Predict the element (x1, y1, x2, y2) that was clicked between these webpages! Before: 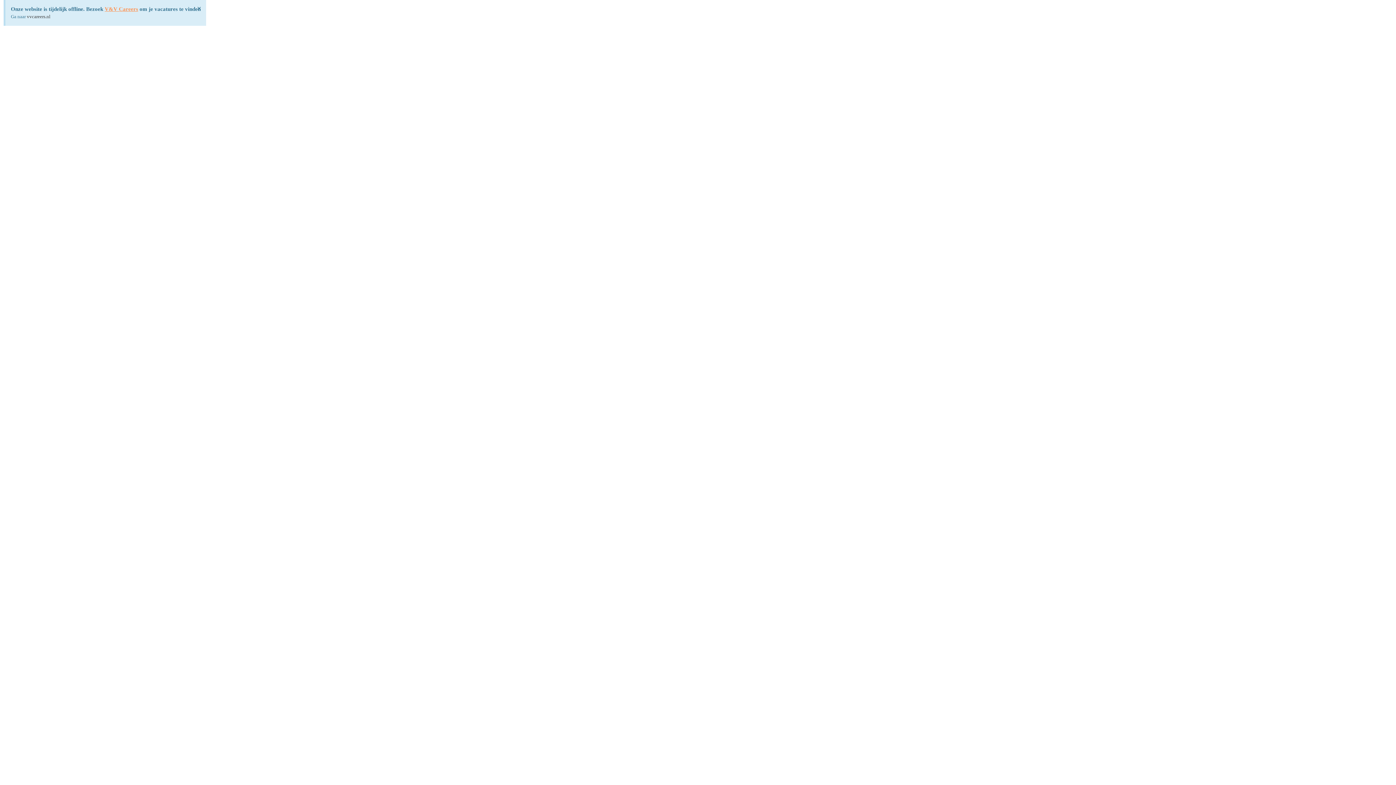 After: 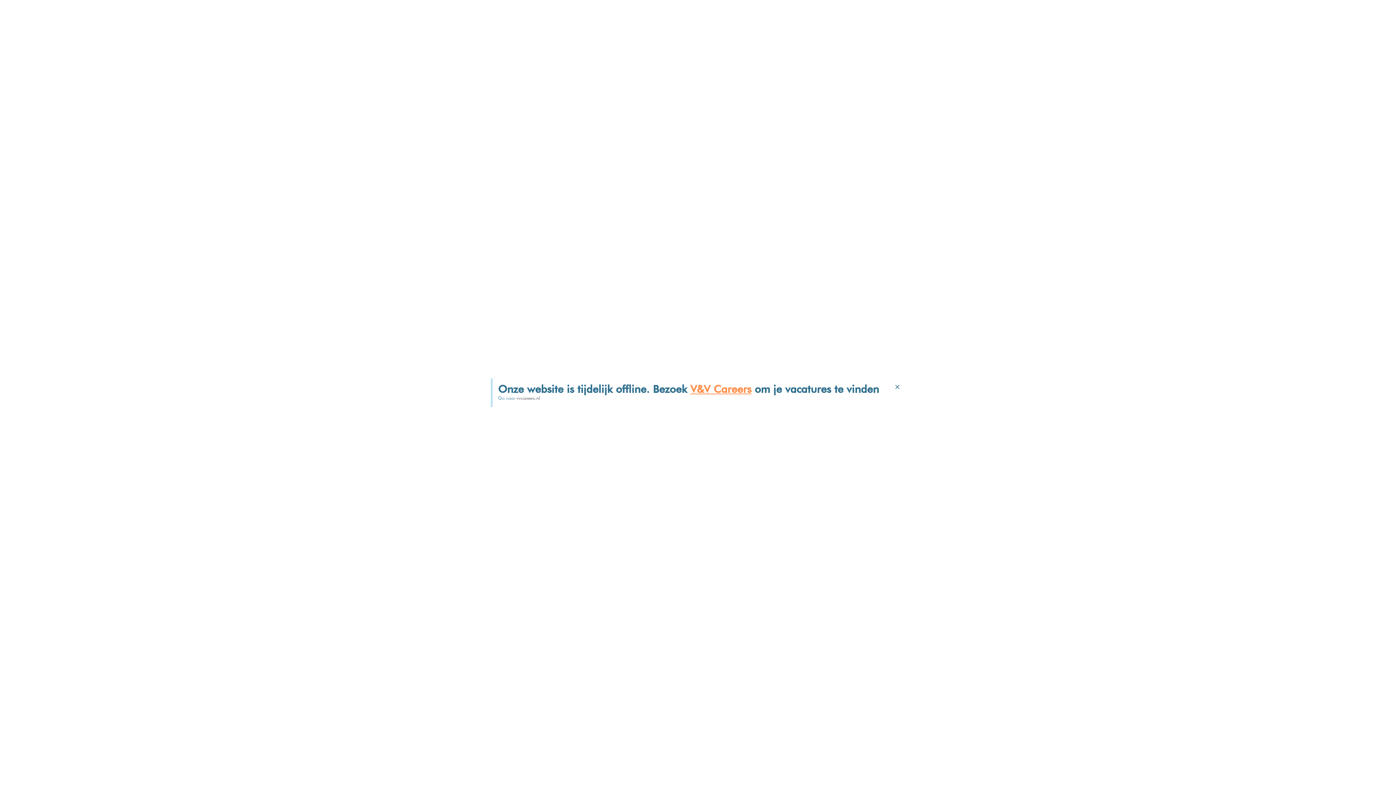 Action: label: vvcareers.nl bbox: (26, 13, 50, 19)